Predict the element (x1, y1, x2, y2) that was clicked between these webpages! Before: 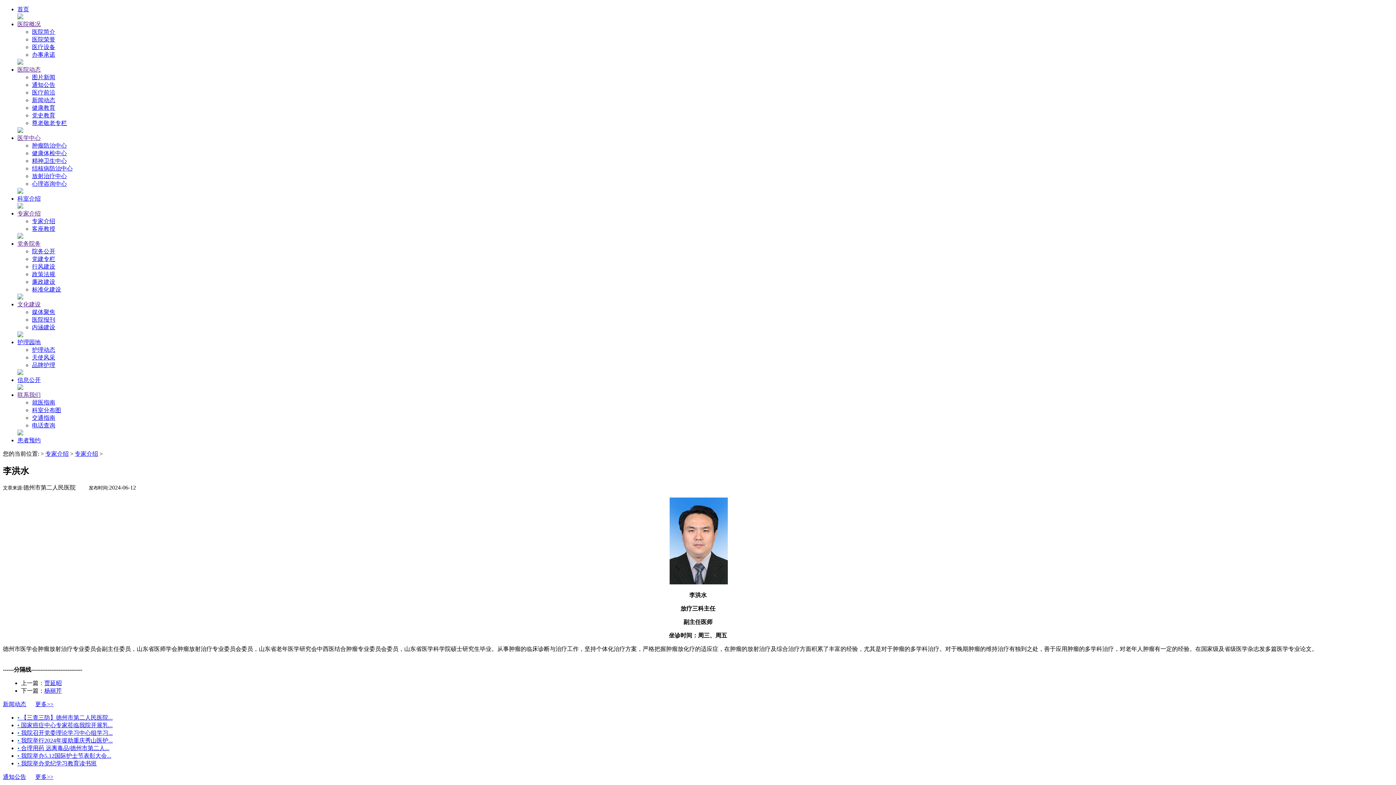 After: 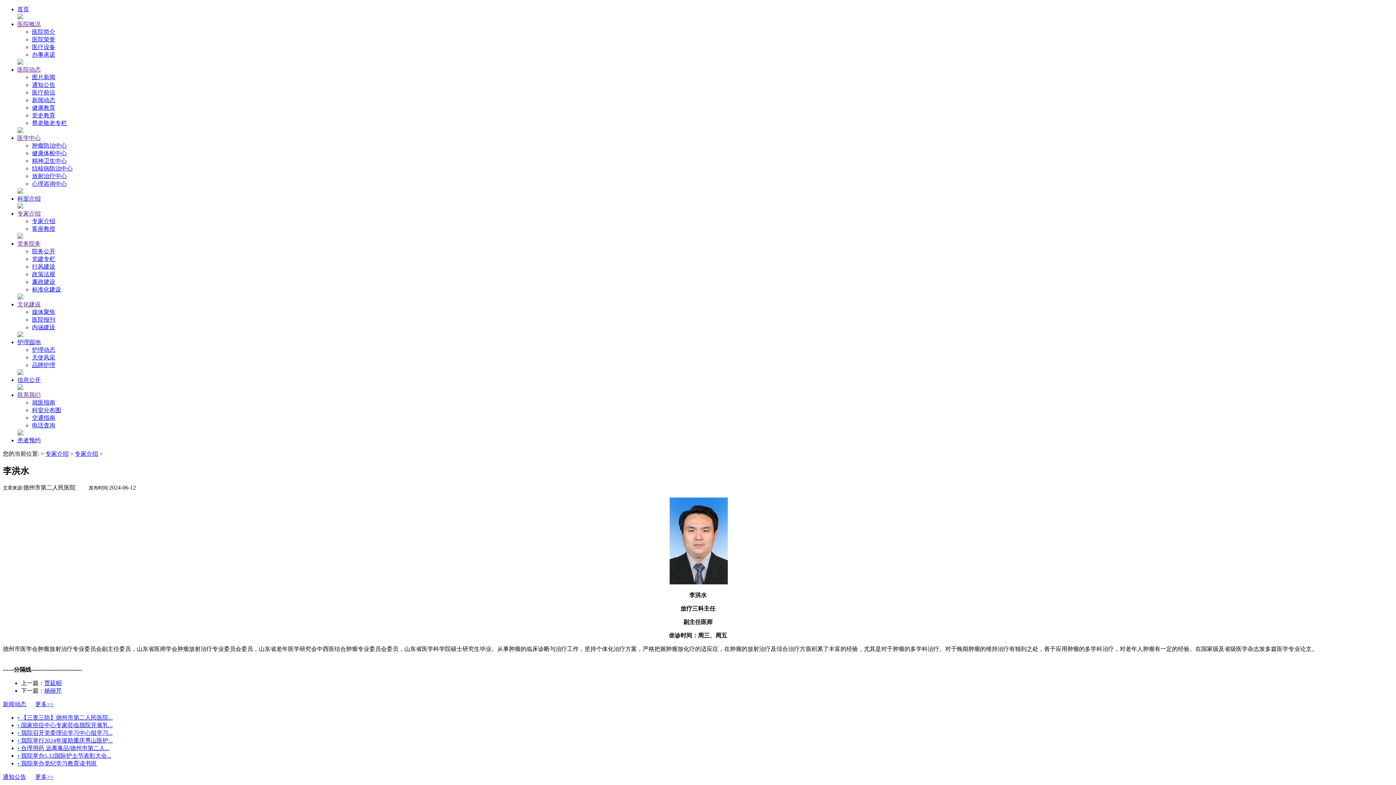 Action: label: 医疗设备 bbox: (32, 44, 55, 50)